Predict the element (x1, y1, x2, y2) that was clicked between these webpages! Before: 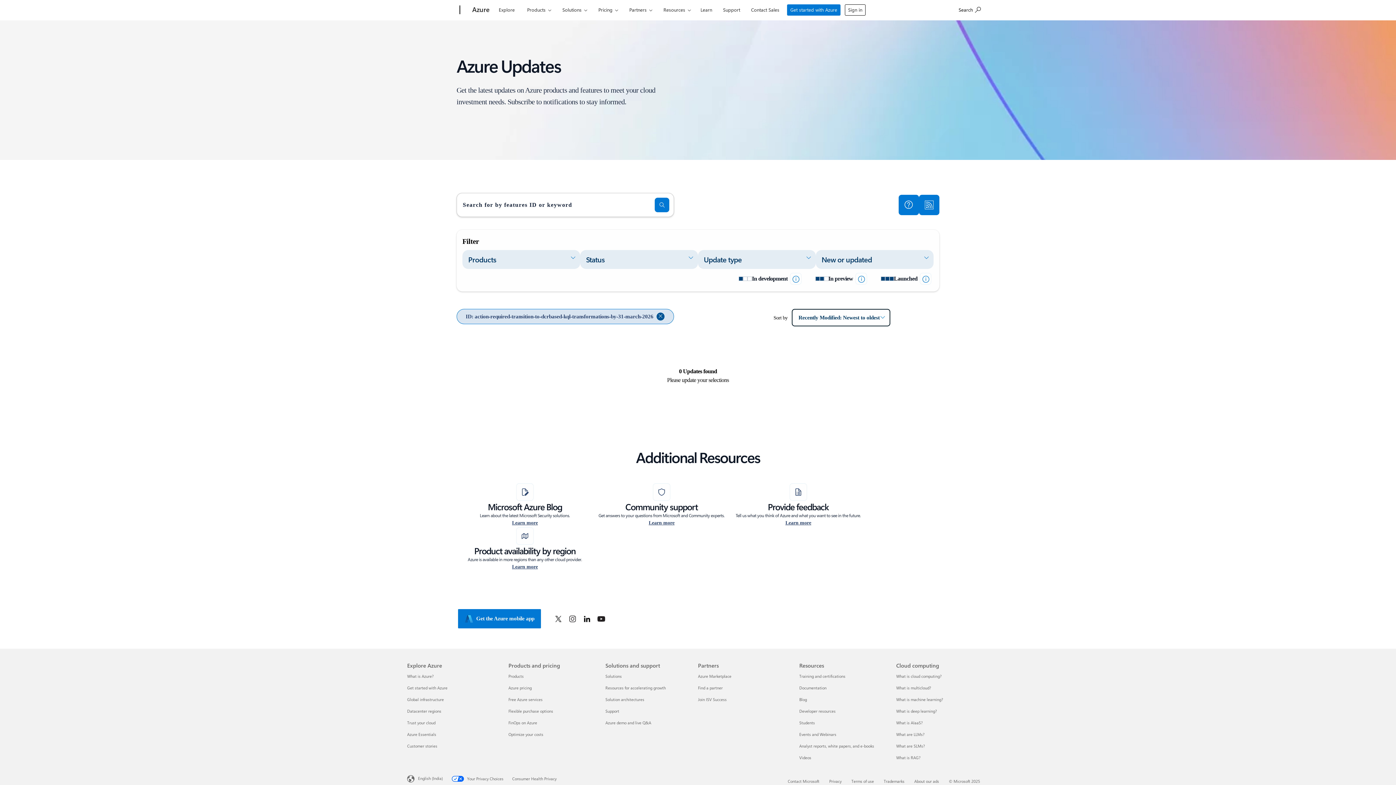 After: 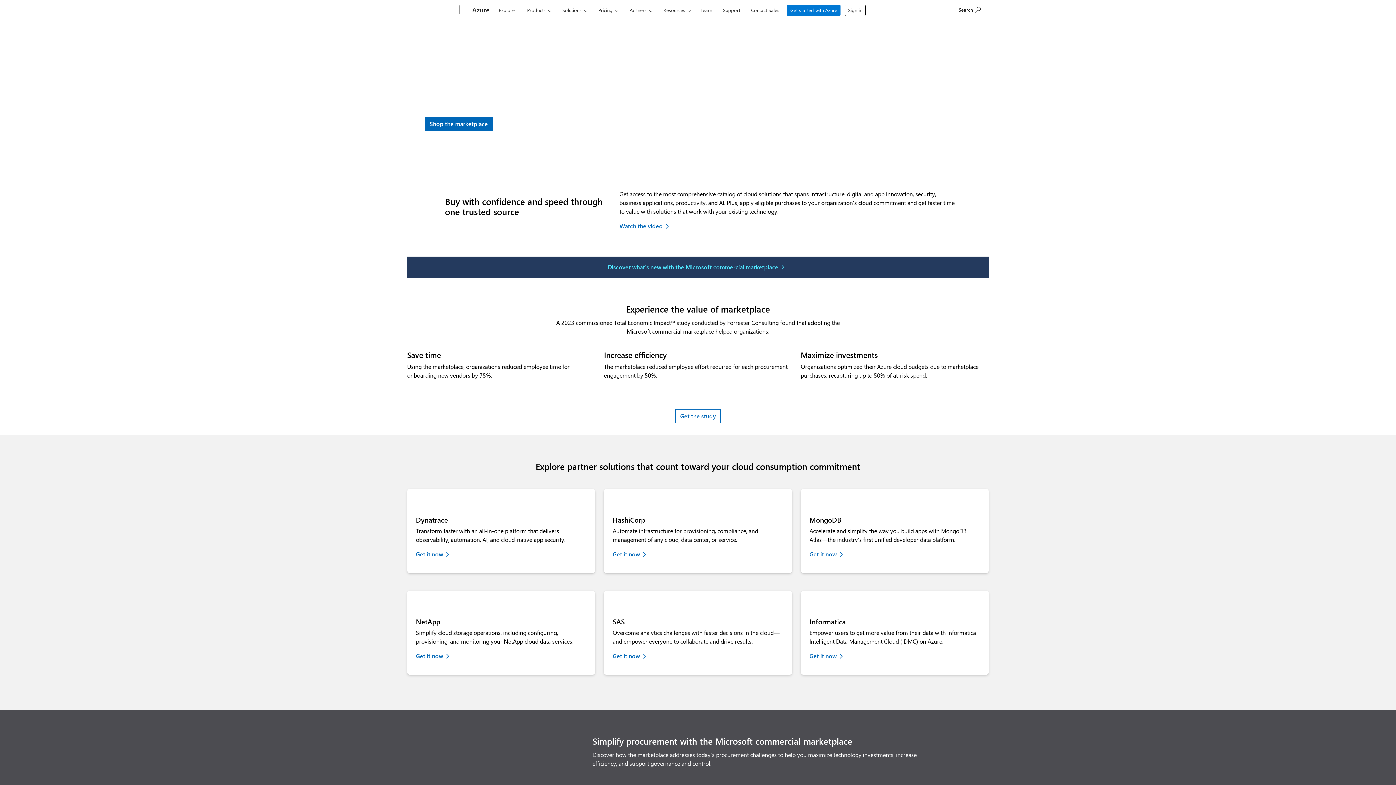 Action: bbox: (698, 673, 731, 679) label: Azure Marketplace Partners